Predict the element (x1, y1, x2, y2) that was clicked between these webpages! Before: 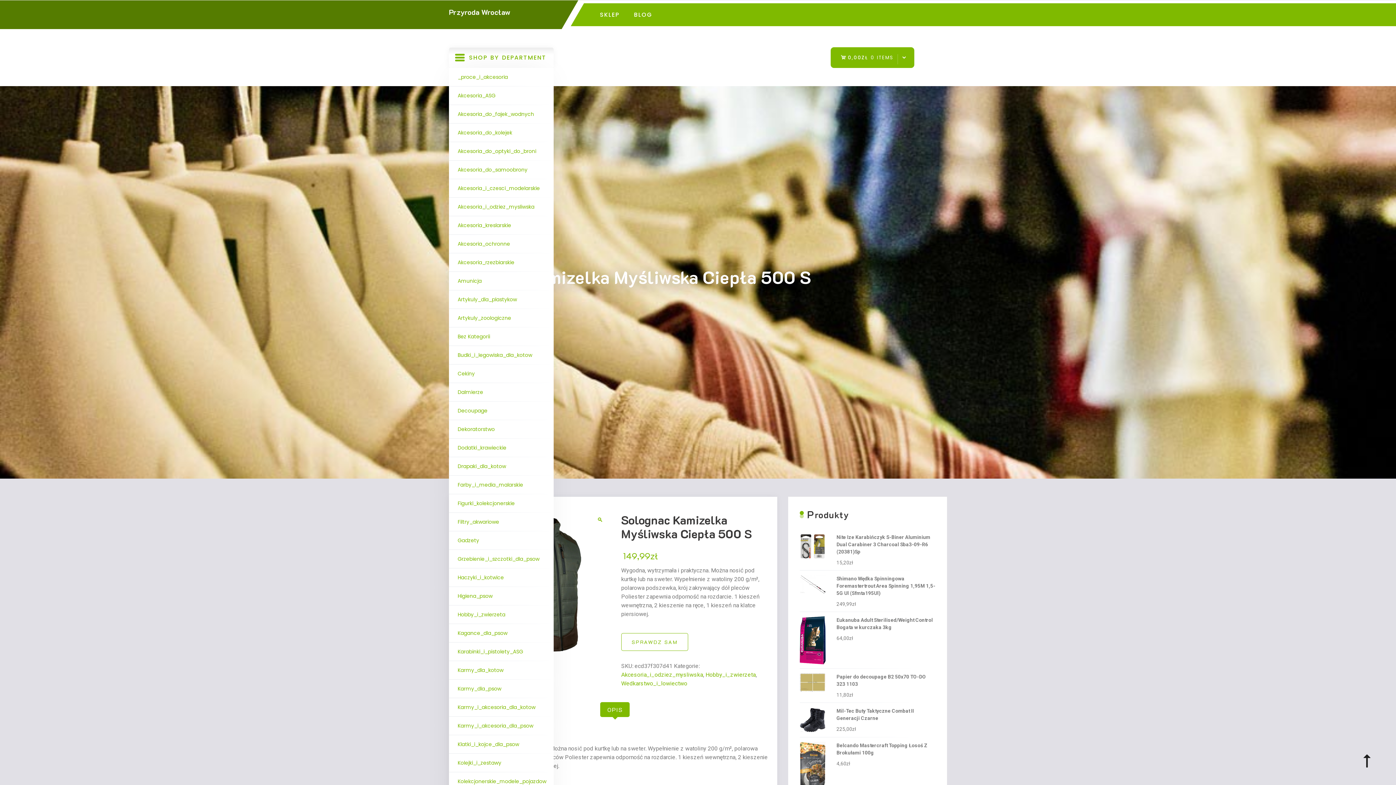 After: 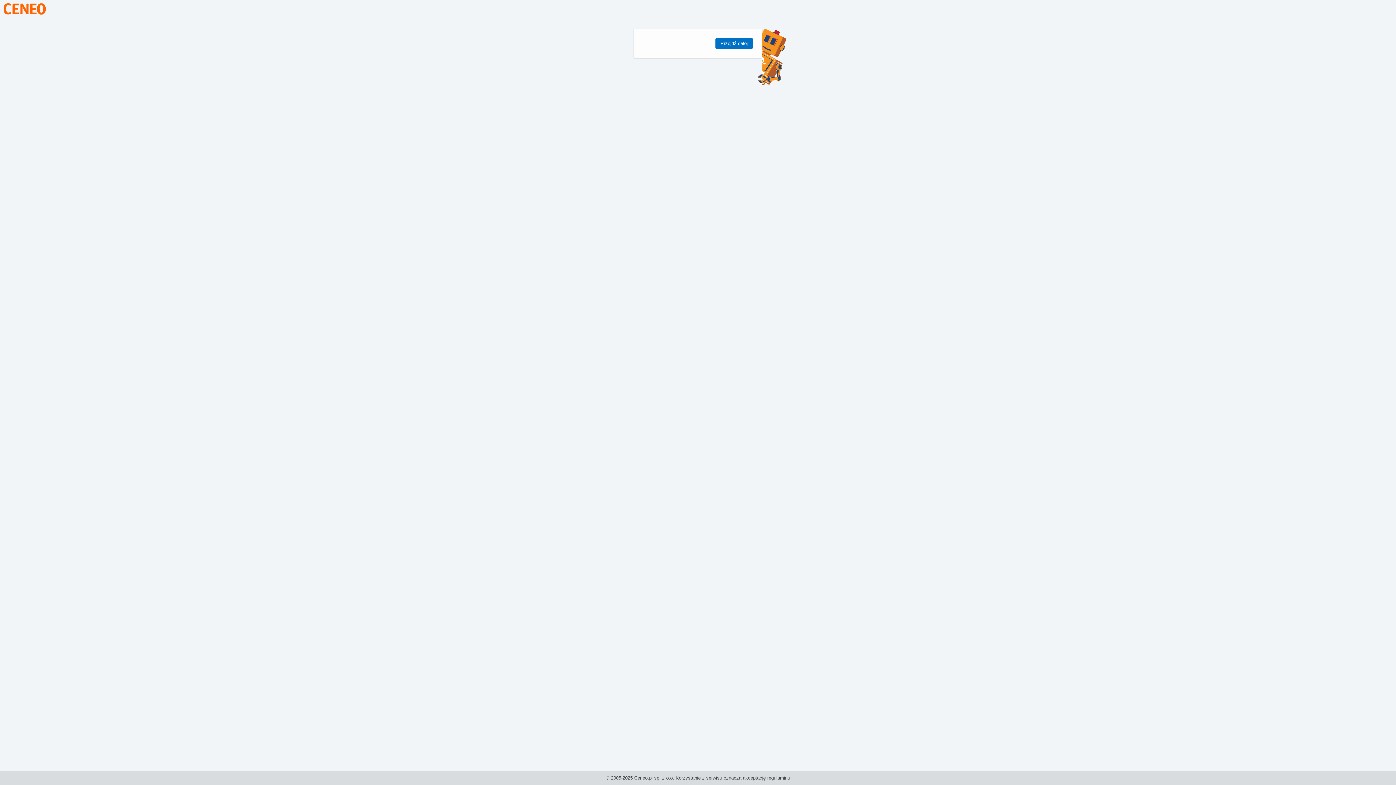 Action: label: SPRAWDZ SAM bbox: (621, 633, 688, 651)